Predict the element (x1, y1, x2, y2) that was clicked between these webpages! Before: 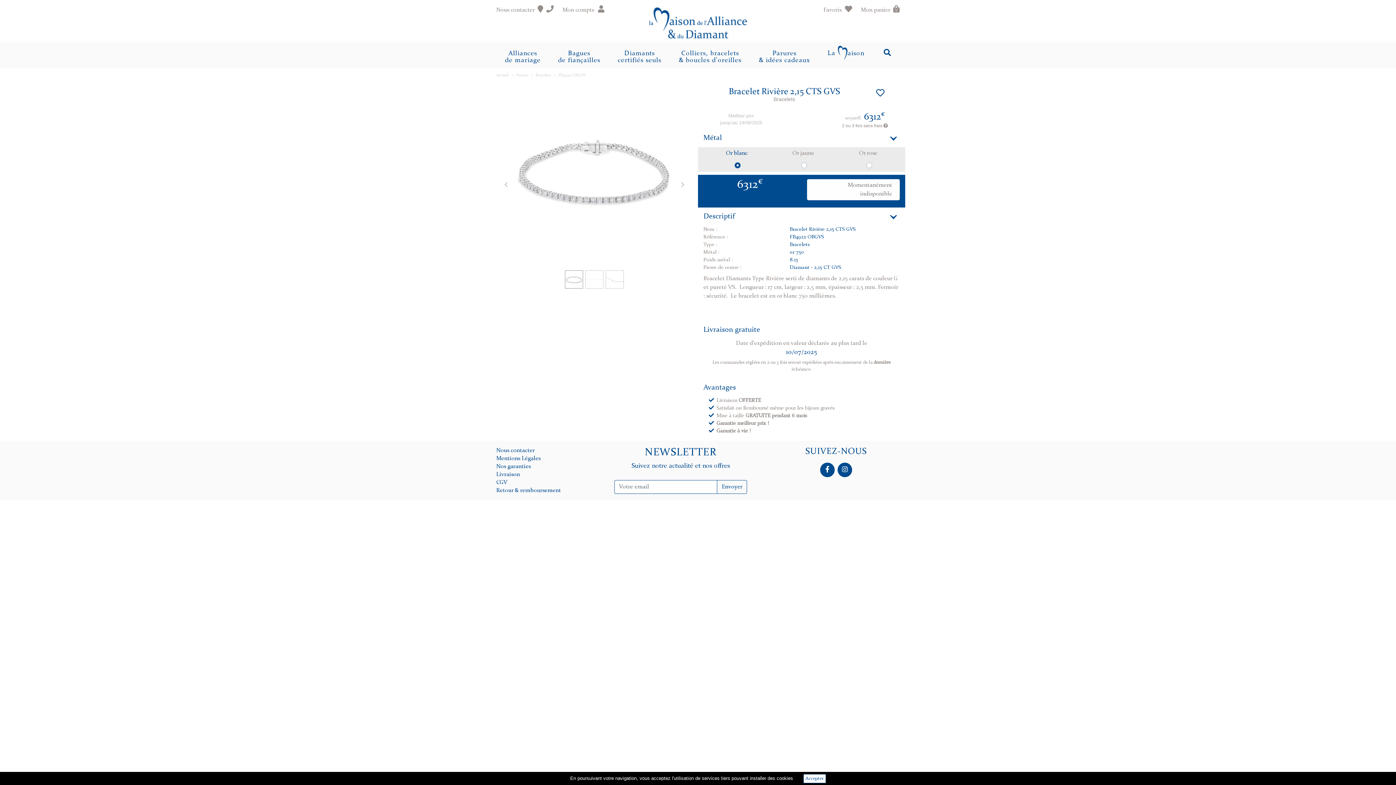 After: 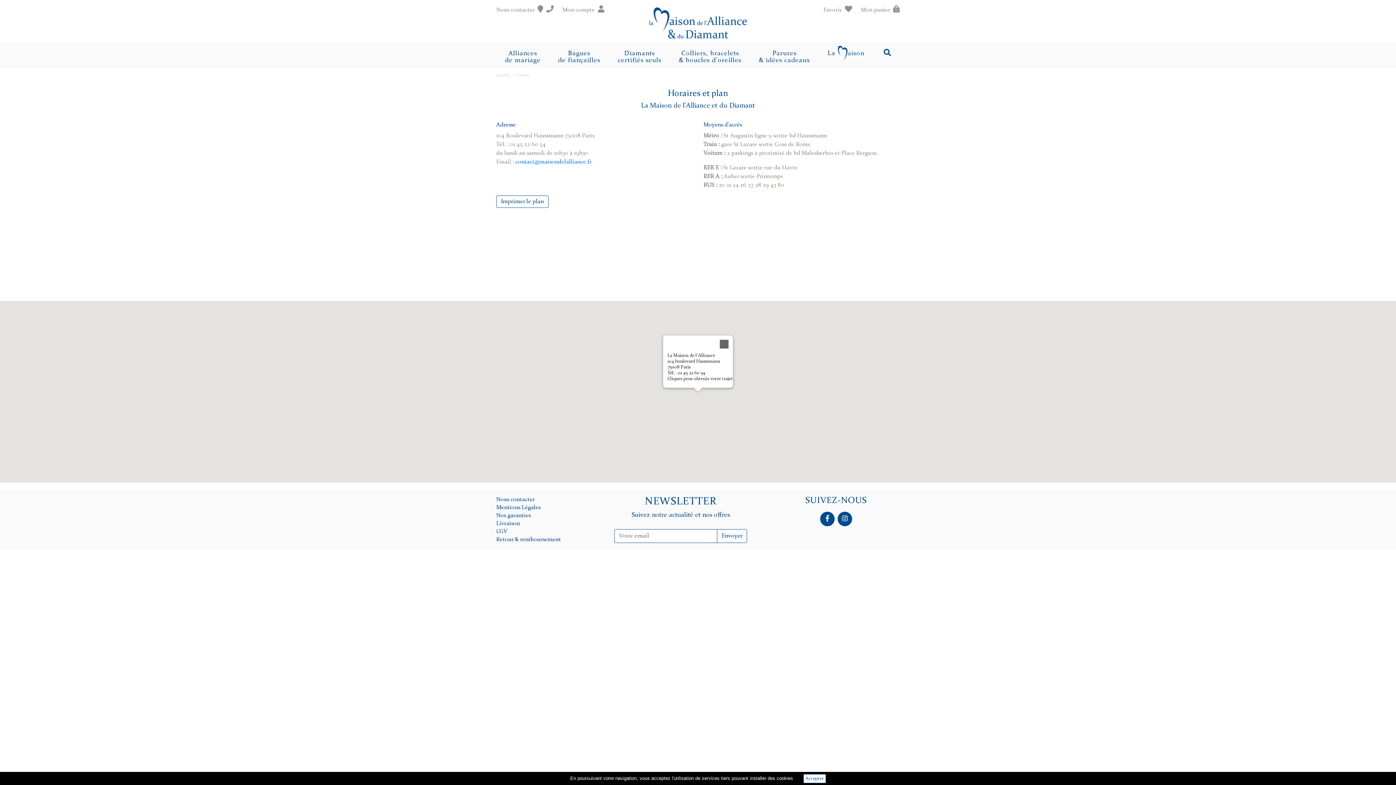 Action: label: Nous contacter bbox: (496, 447, 534, 453)